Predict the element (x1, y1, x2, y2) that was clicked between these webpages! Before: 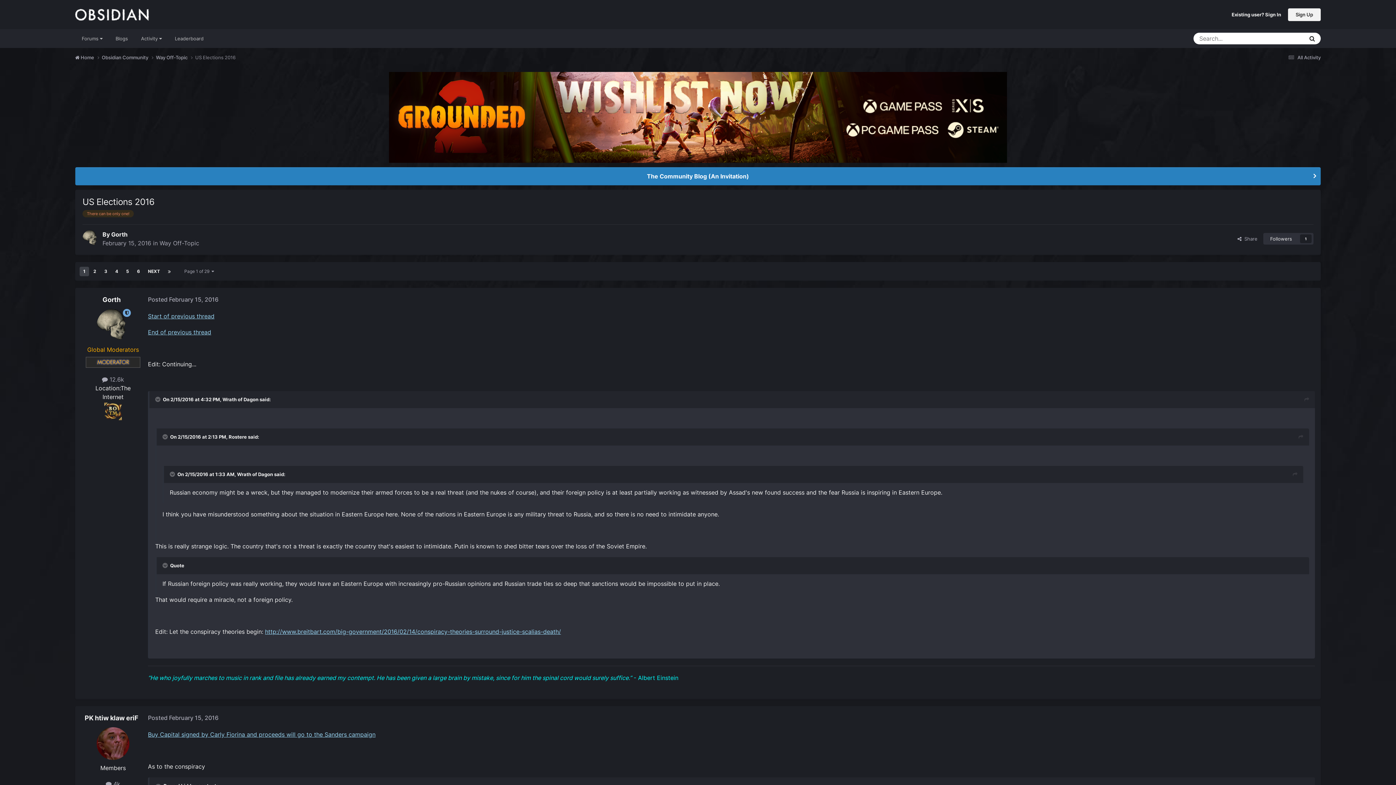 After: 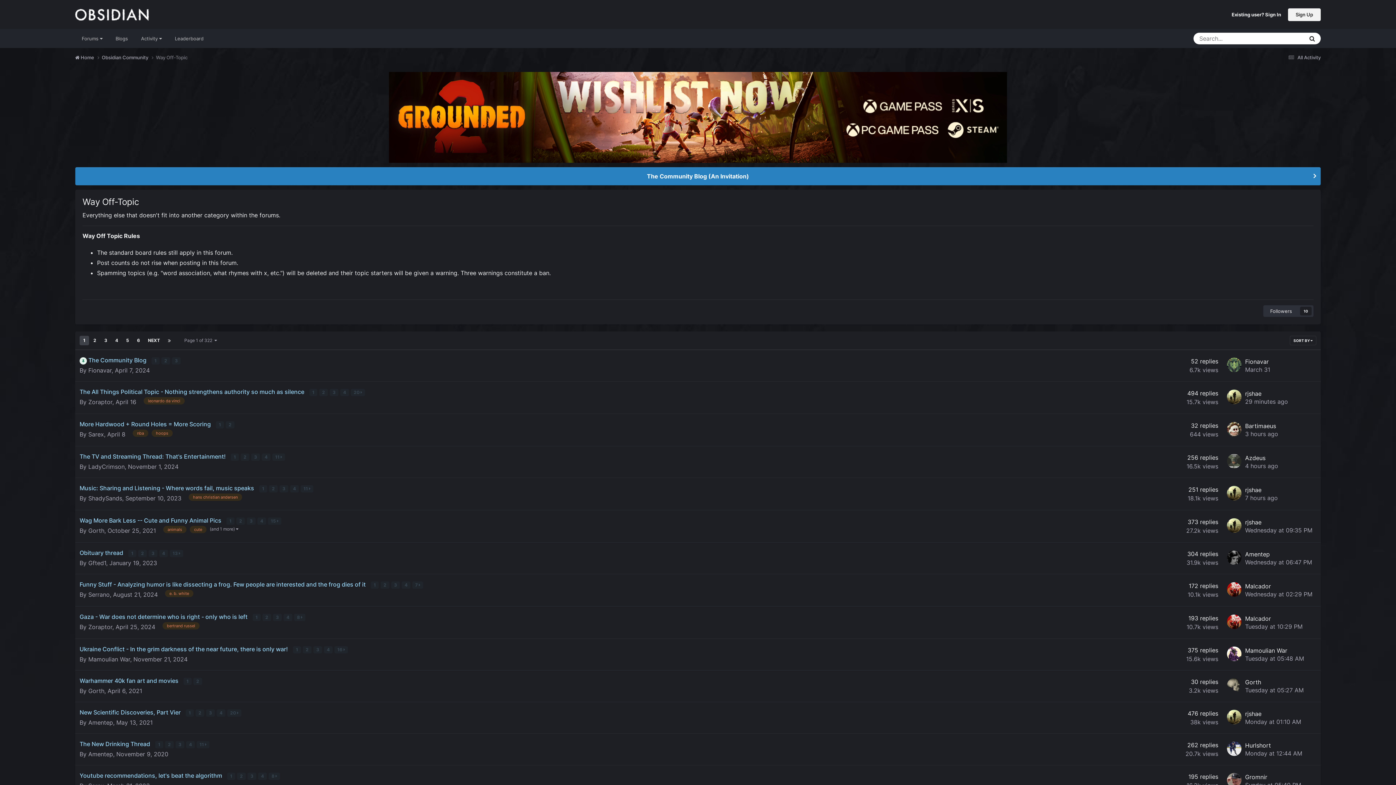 Action: label: Way Off-Topic bbox: (159, 239, 199, 246)